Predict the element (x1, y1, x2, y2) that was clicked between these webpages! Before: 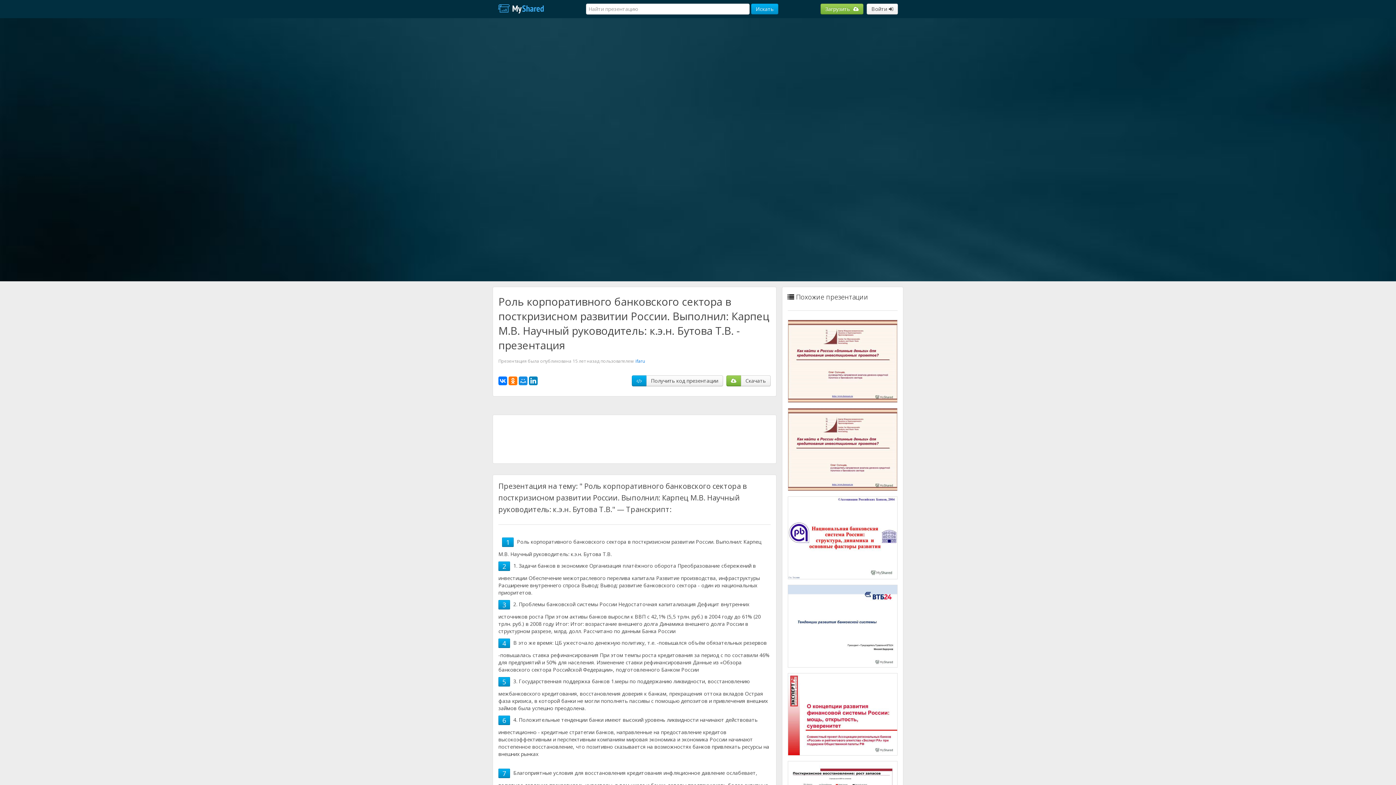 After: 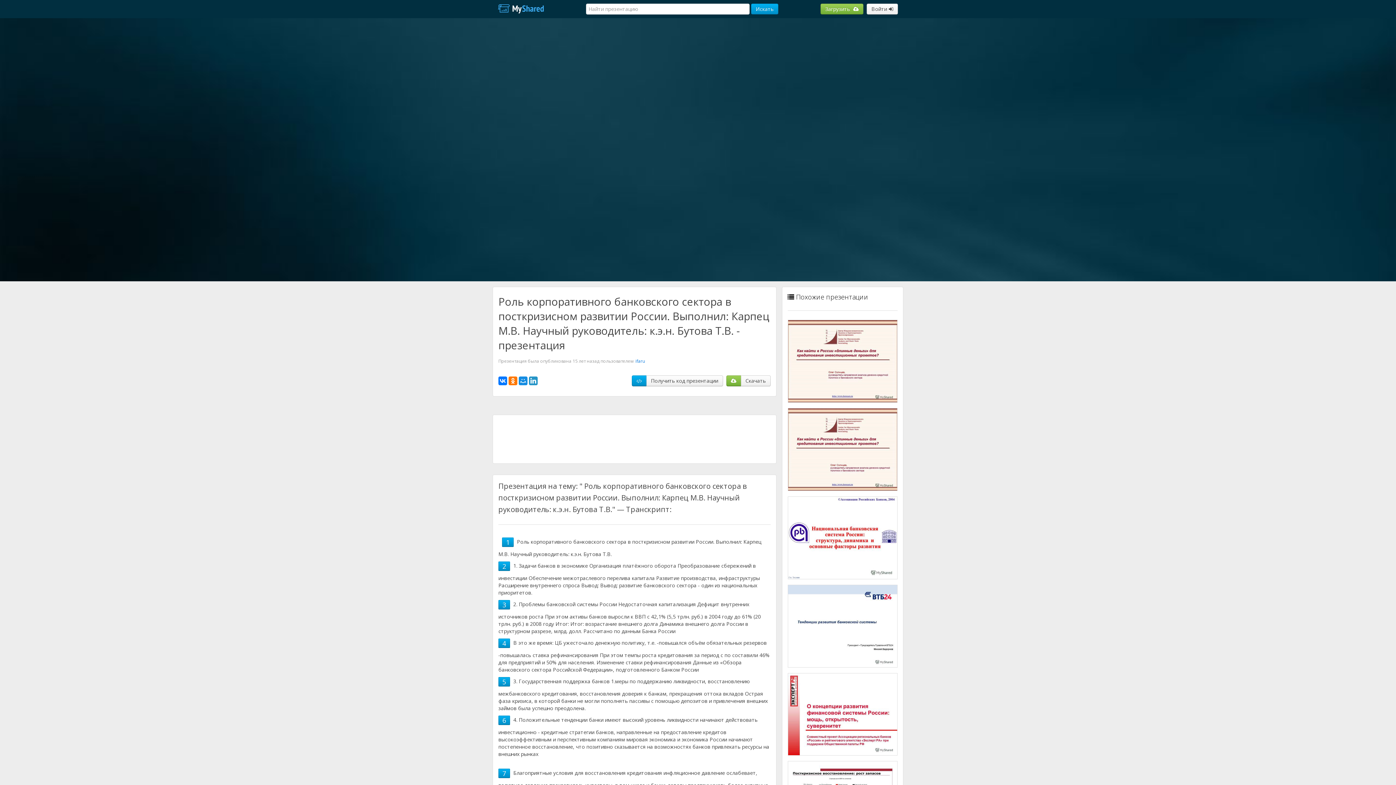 Action: bbox: (529, 376, 537, 385)